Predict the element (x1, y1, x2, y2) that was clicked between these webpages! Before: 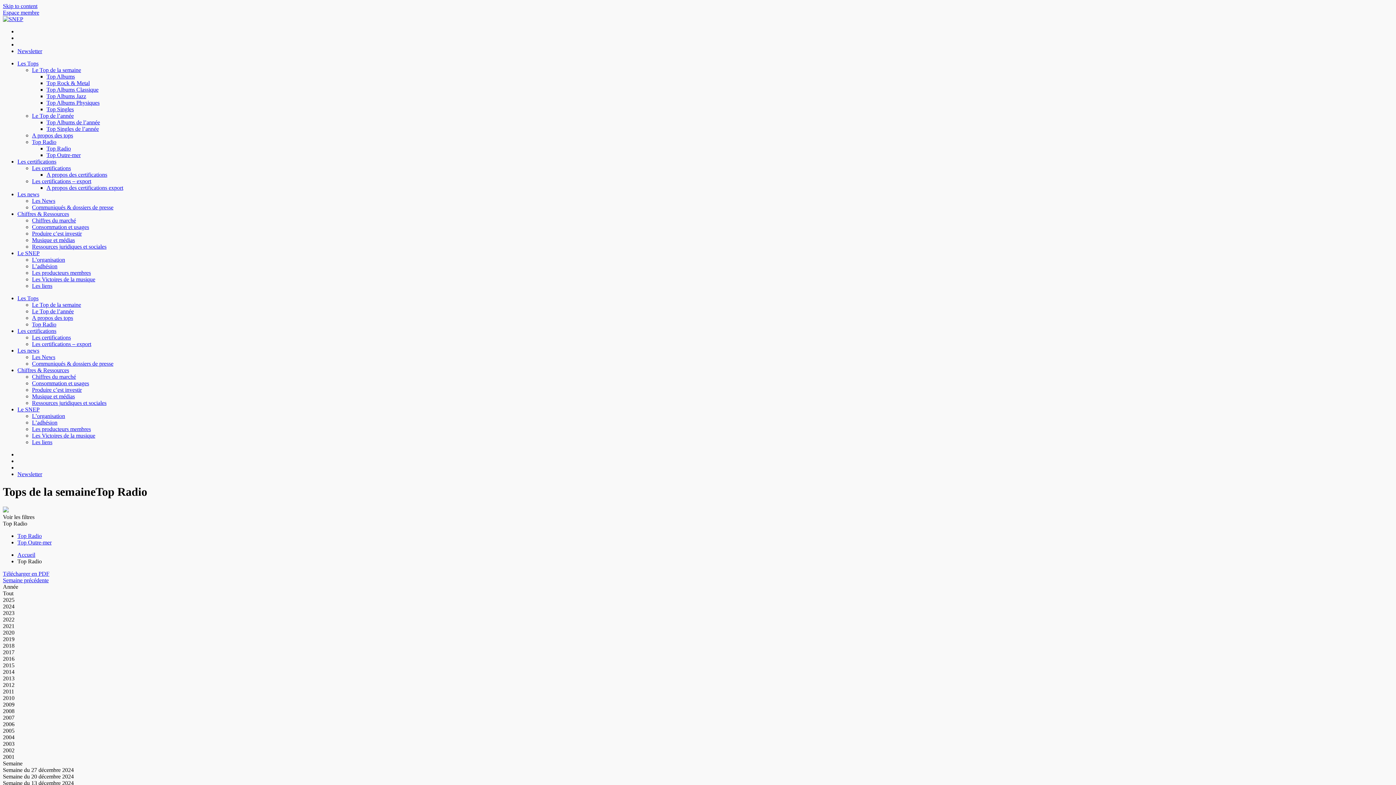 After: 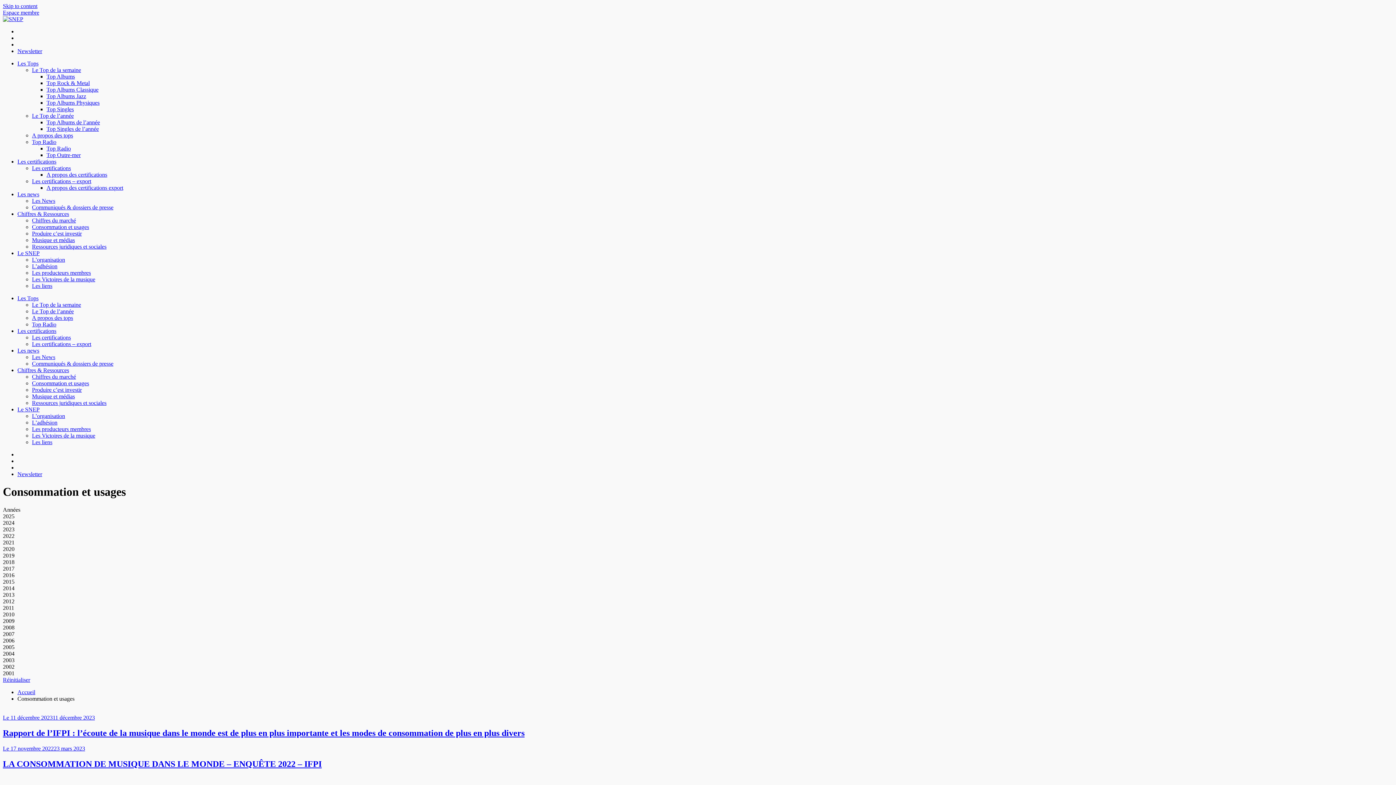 Action: label: Consommation et usages bbox: (32, 224, 89, 230)